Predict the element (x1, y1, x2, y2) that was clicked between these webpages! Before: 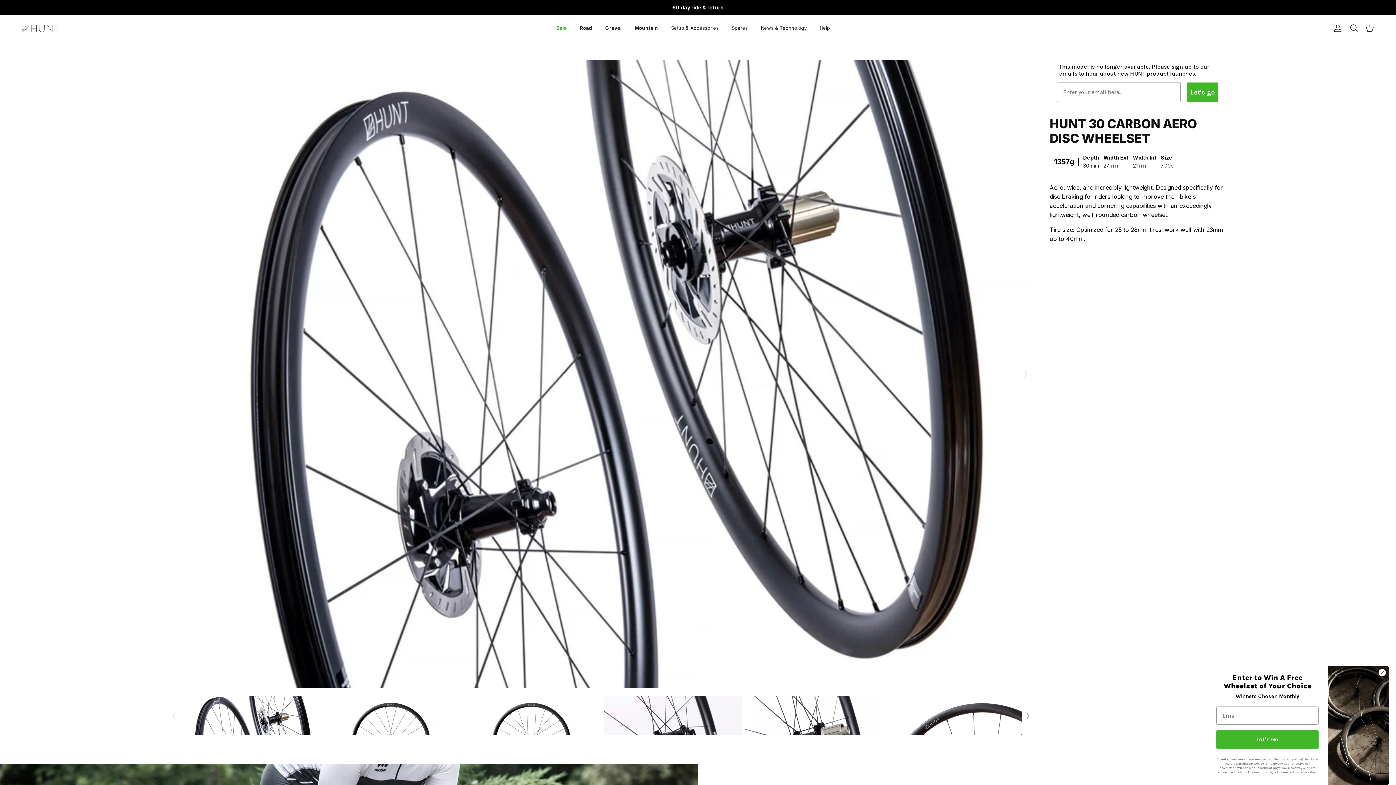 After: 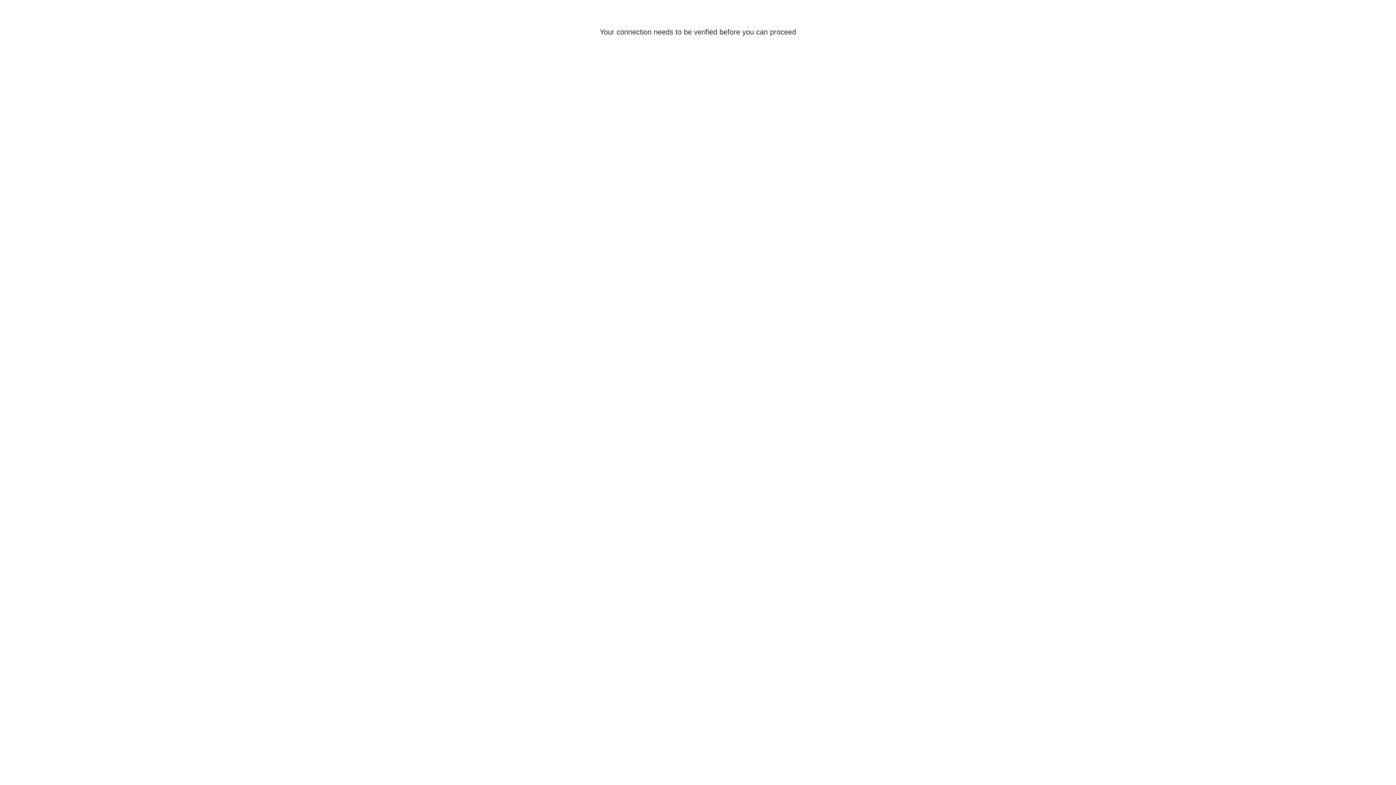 Action: bbox: (1330, 23, 1342, 32) label: Account